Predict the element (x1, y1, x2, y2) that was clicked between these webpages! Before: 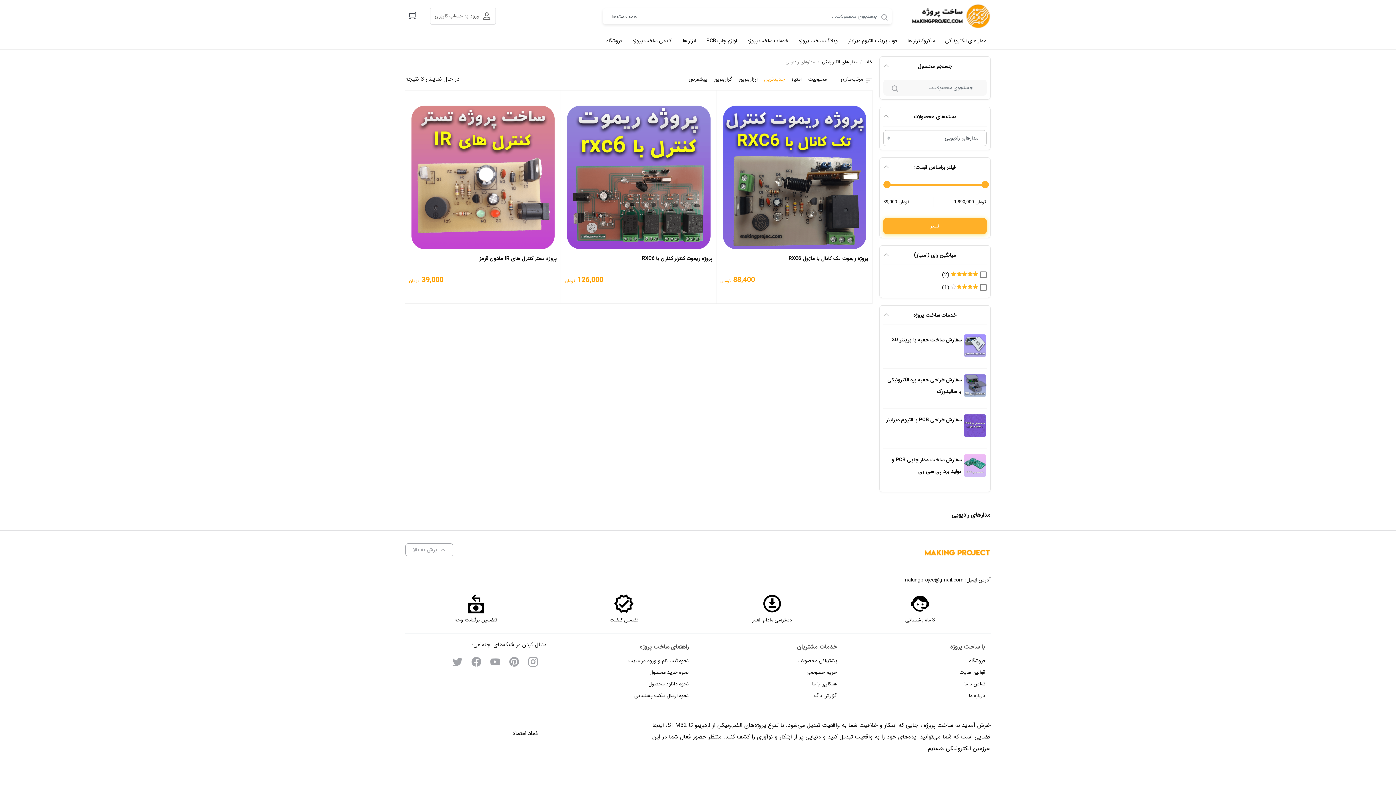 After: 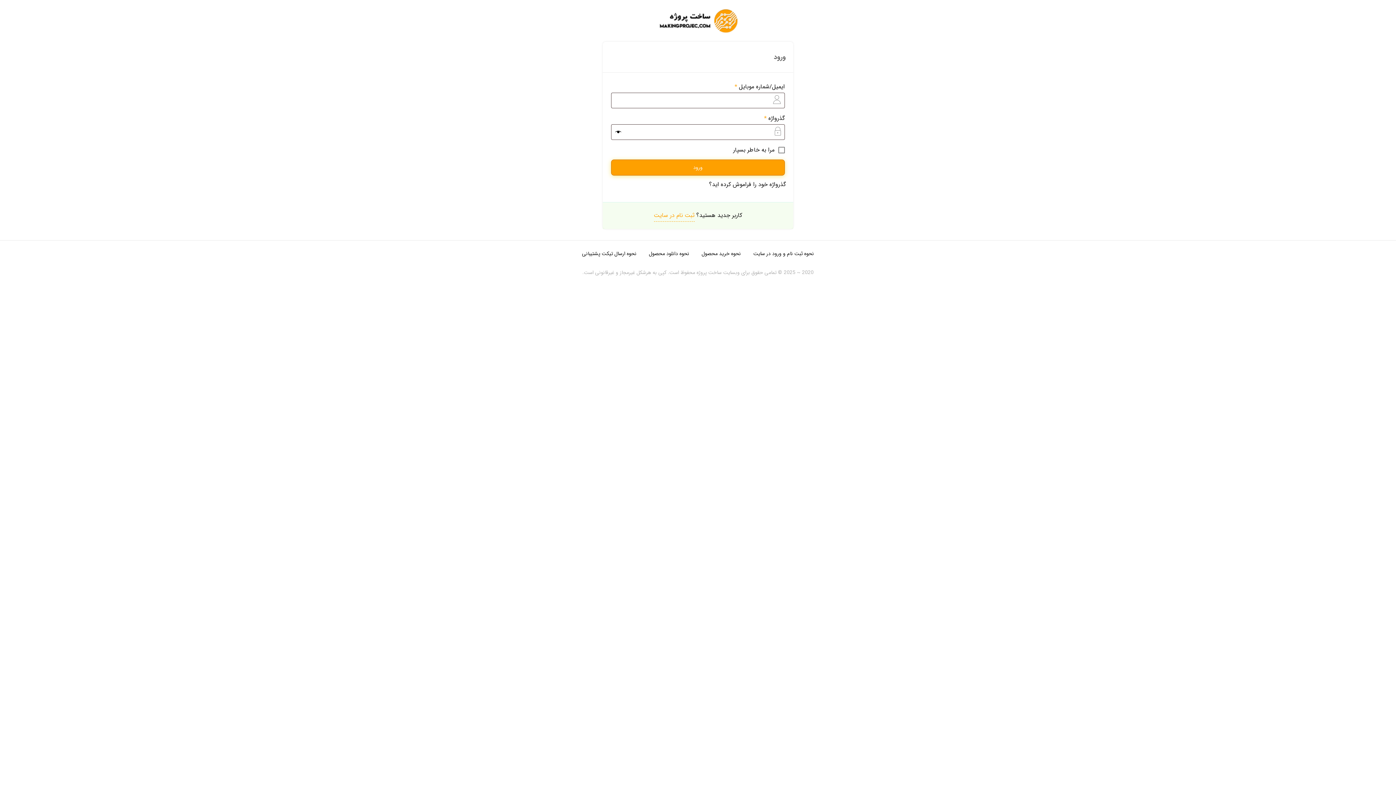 Action: bbox: (430, 7, 496, 24) label: ورود به حساب کاربری